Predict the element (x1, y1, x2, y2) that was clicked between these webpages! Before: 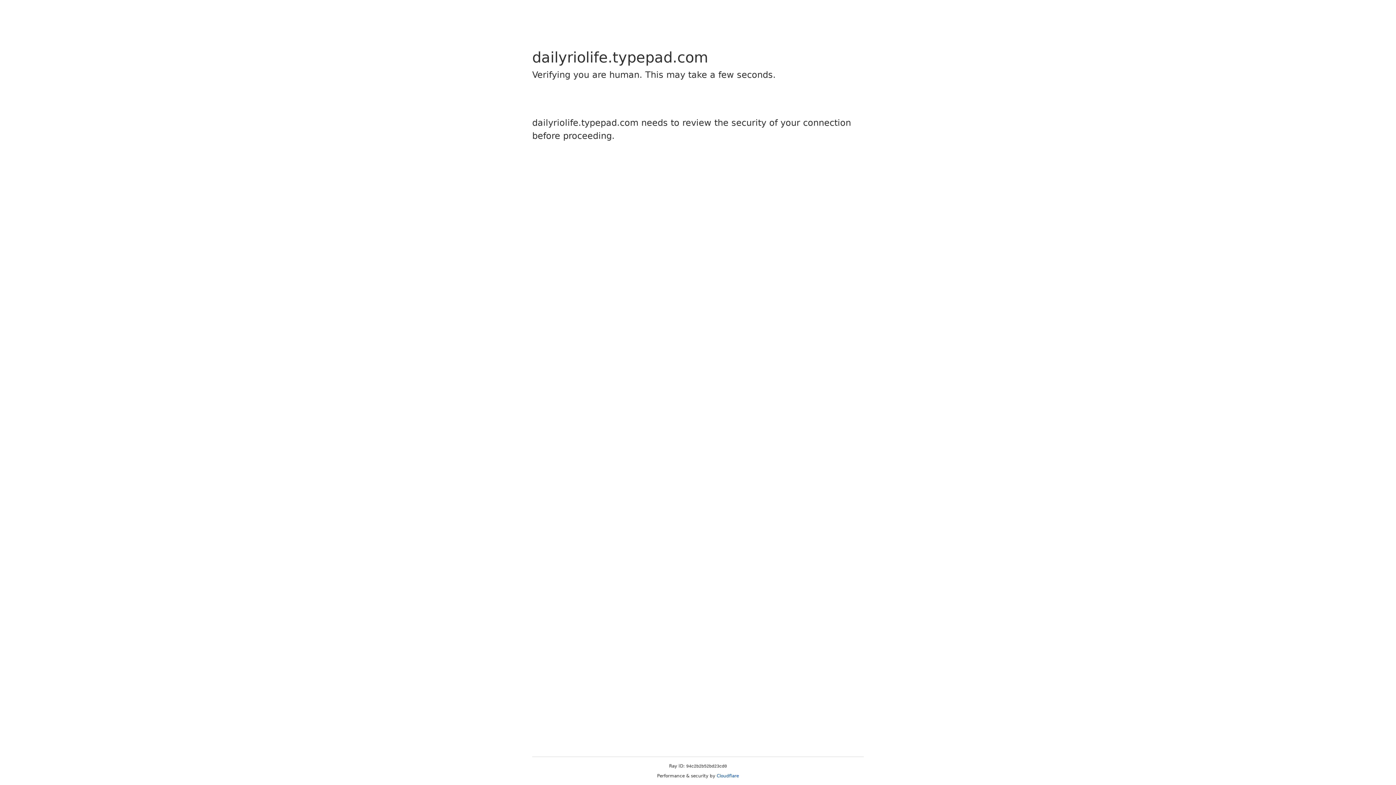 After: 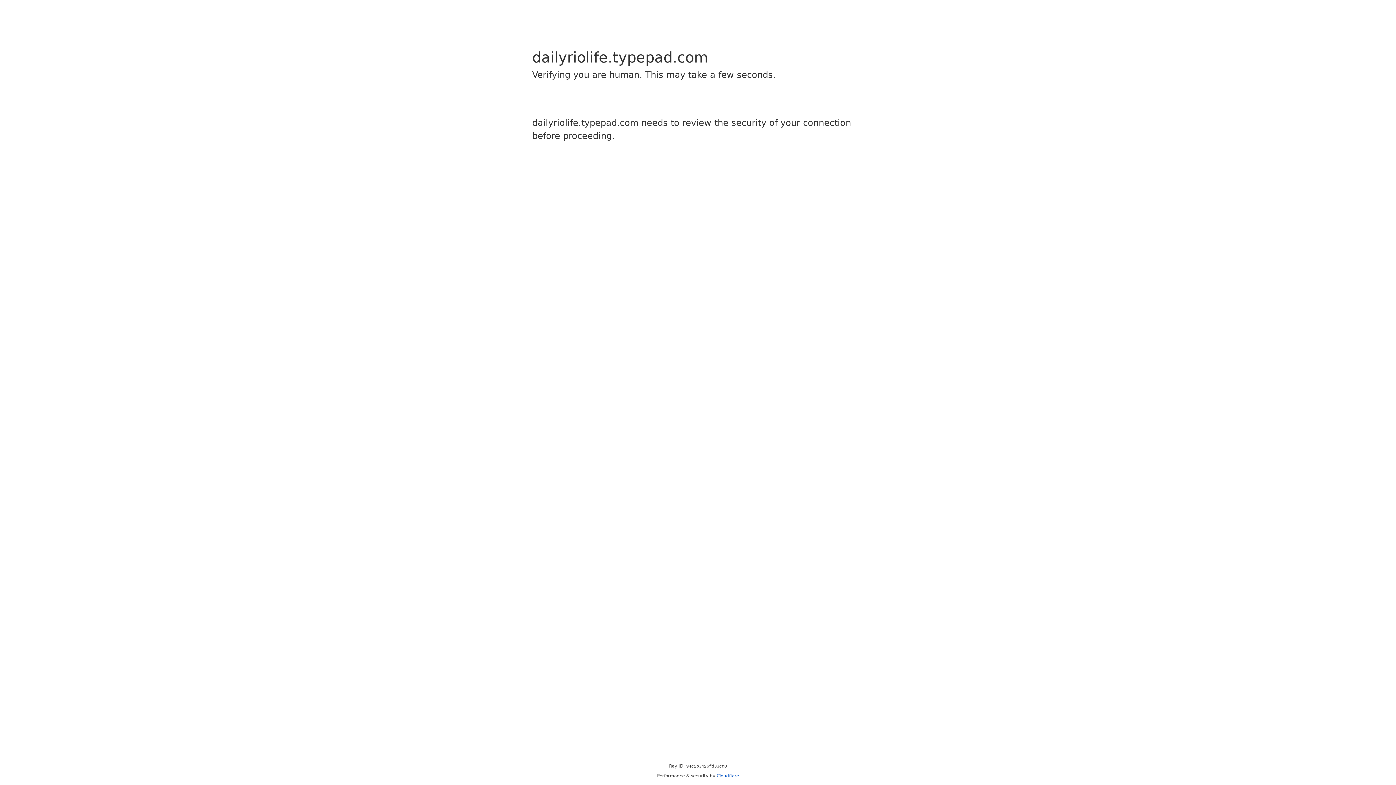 Action: label: Cloudflare bbox: (716, 773, 739, 778)